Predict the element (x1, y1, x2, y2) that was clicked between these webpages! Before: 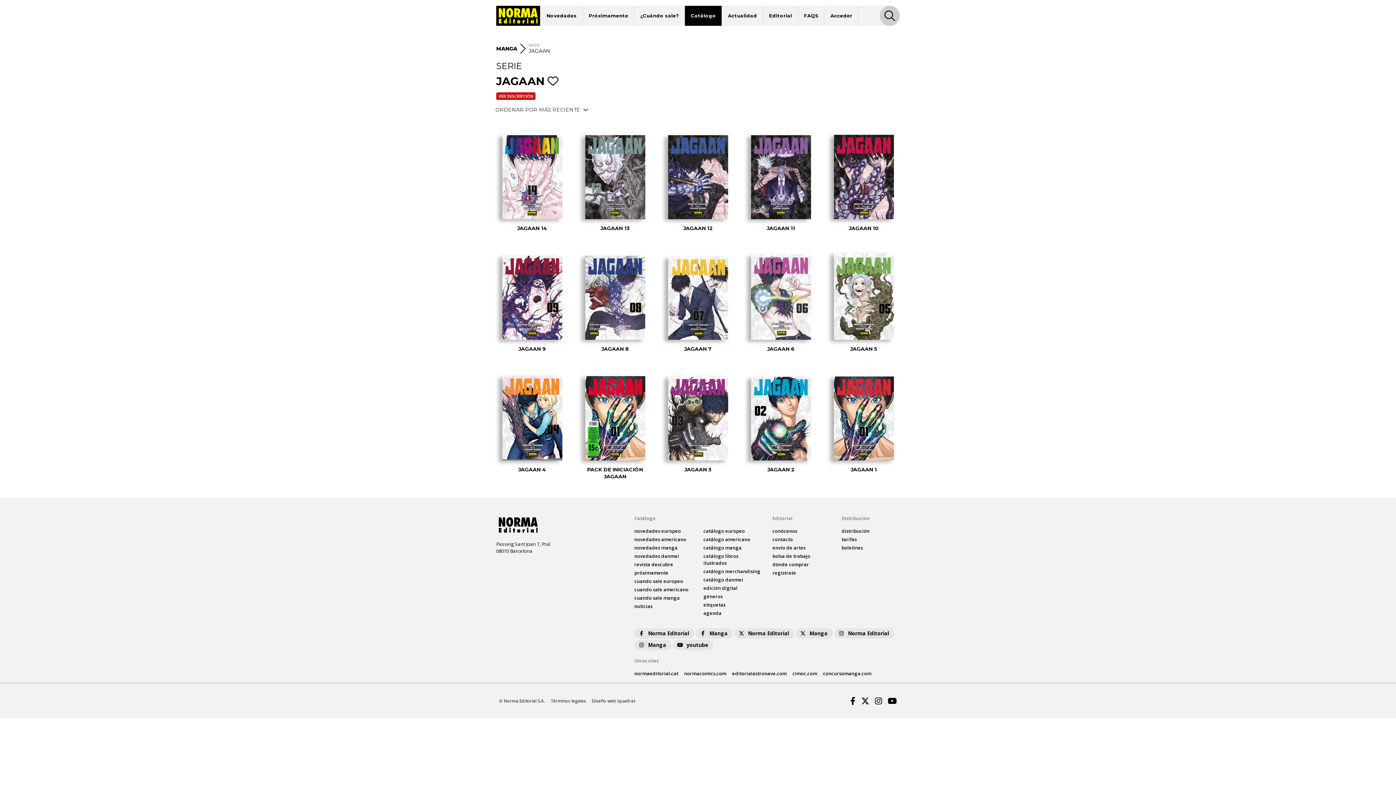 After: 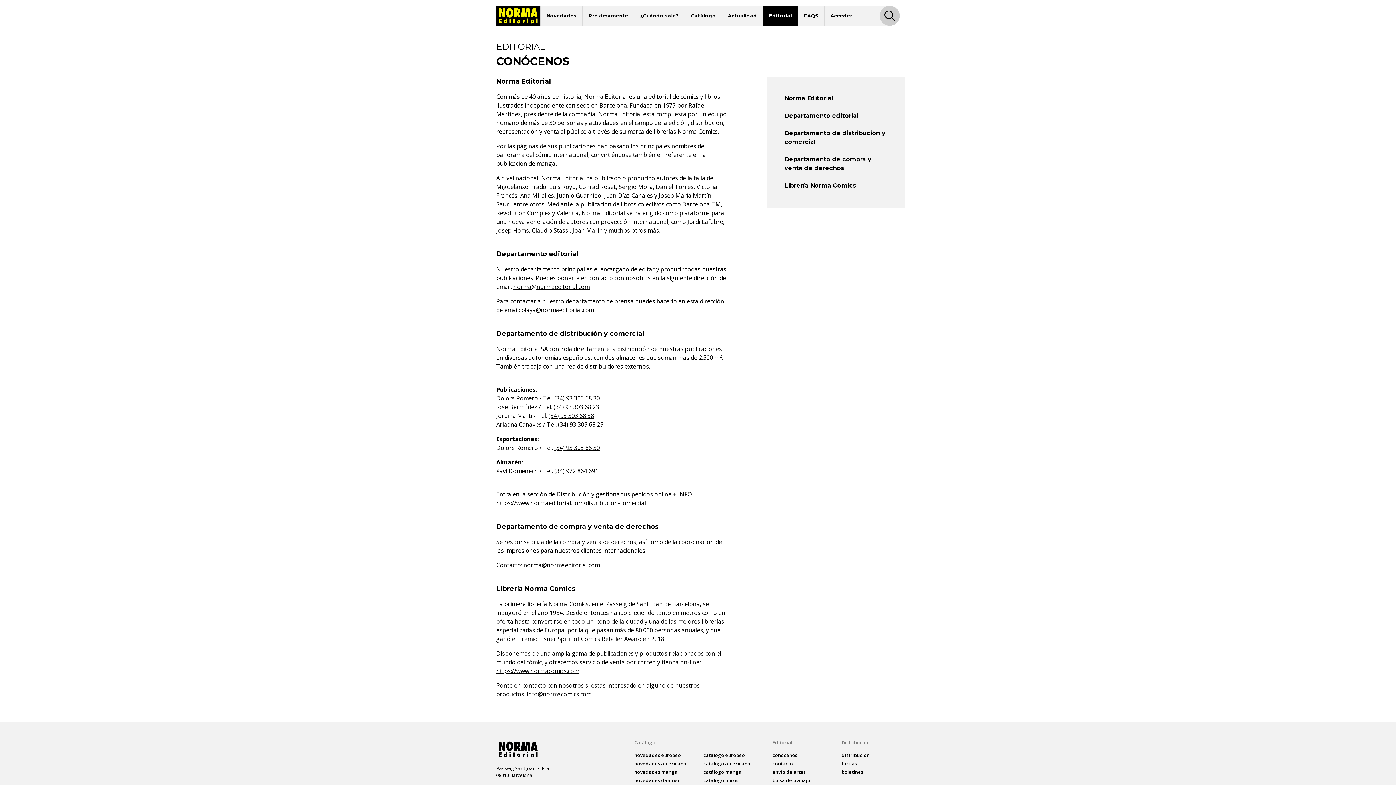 Action: bbox: (772, 527, 797, 534) label: conócenos